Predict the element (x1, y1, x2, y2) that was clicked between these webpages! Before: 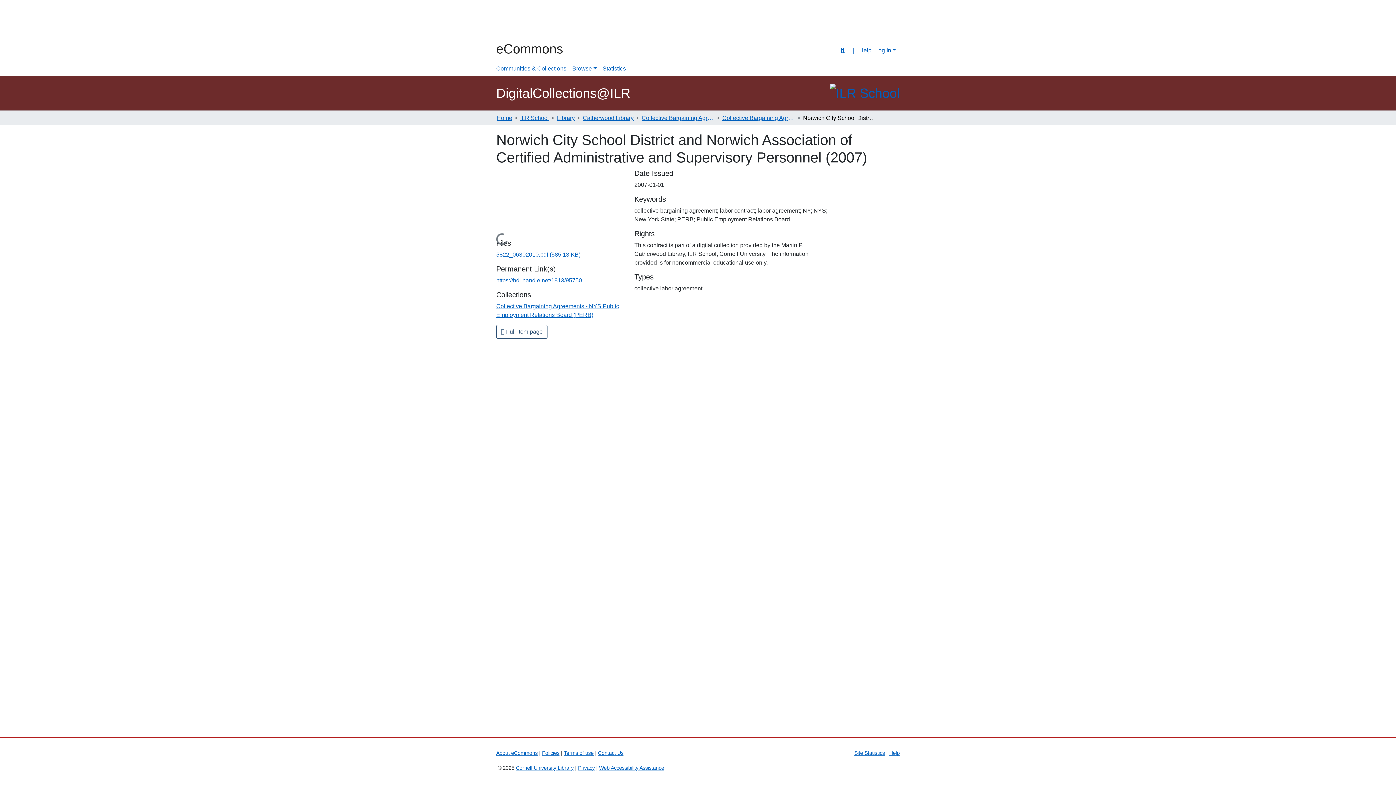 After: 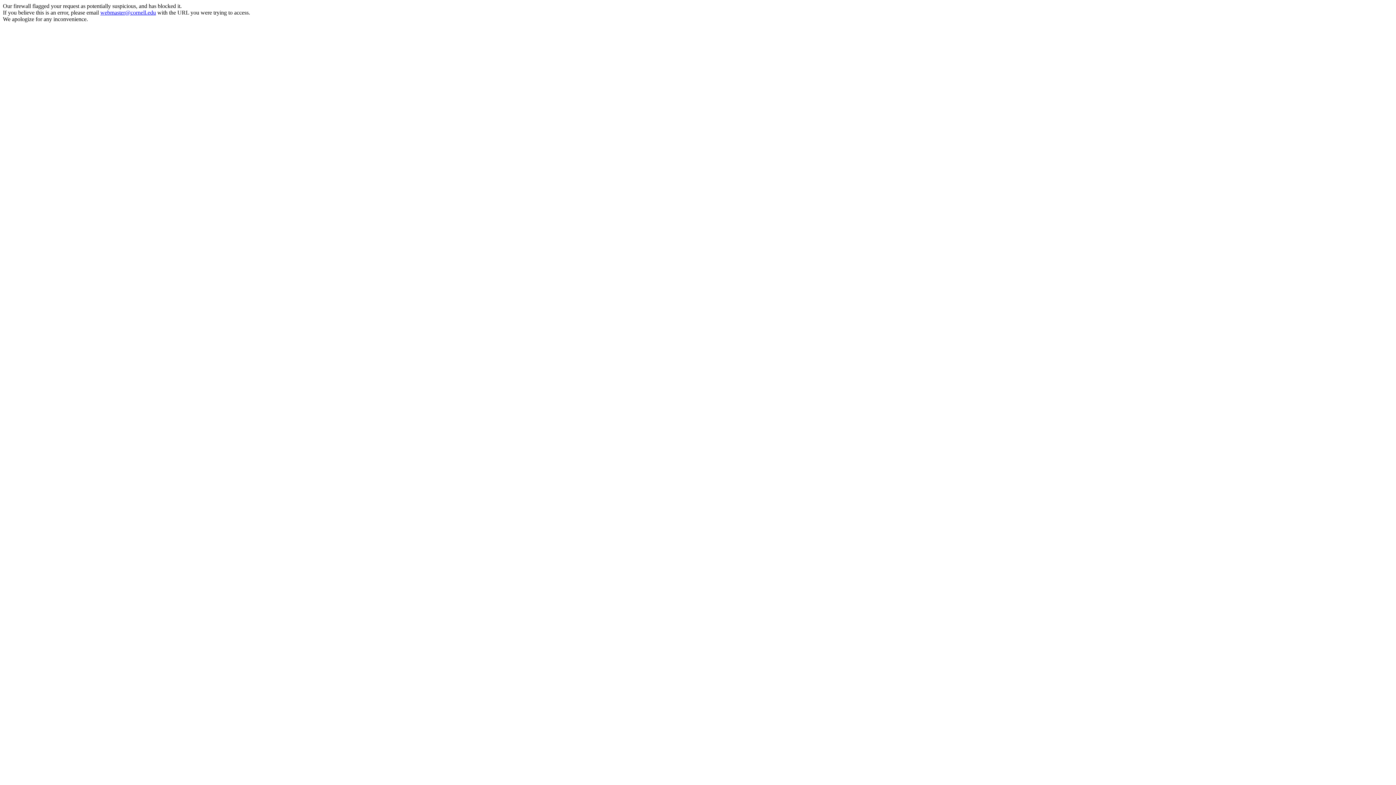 Action: label: Cornell University bbox: (496, 2, 532, 39)